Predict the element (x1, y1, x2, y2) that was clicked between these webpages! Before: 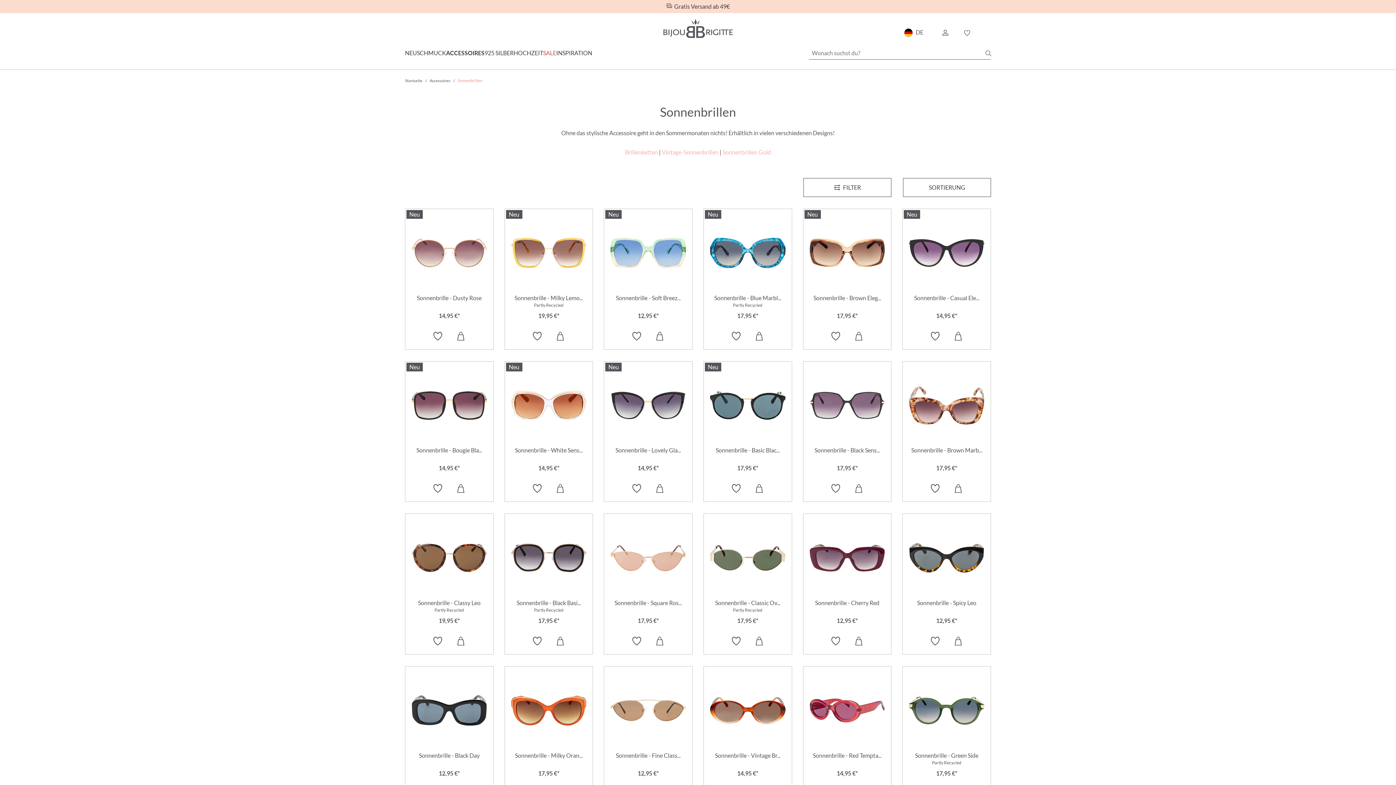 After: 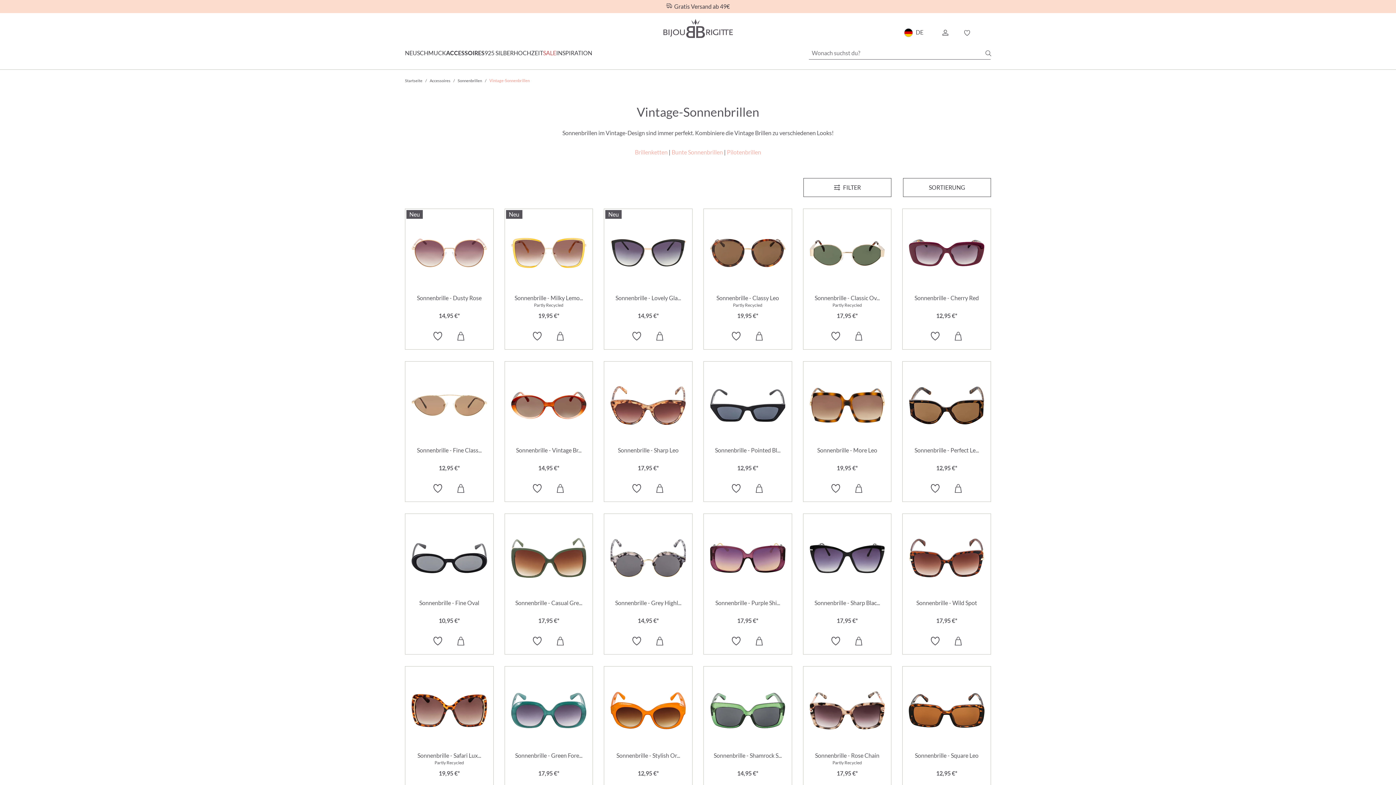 Action: label: Vintage-Sonnenbrillen bbox: (662, 148, 718, 155)